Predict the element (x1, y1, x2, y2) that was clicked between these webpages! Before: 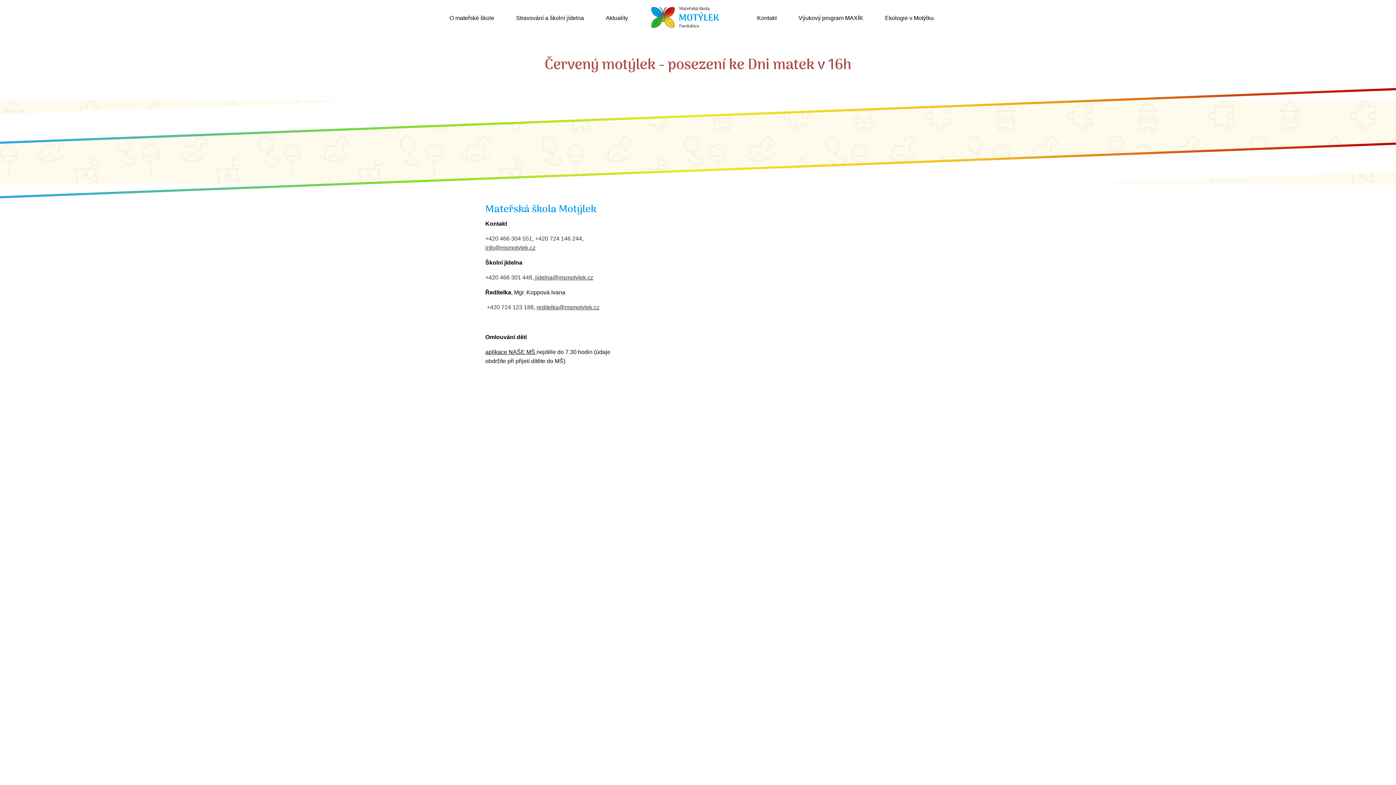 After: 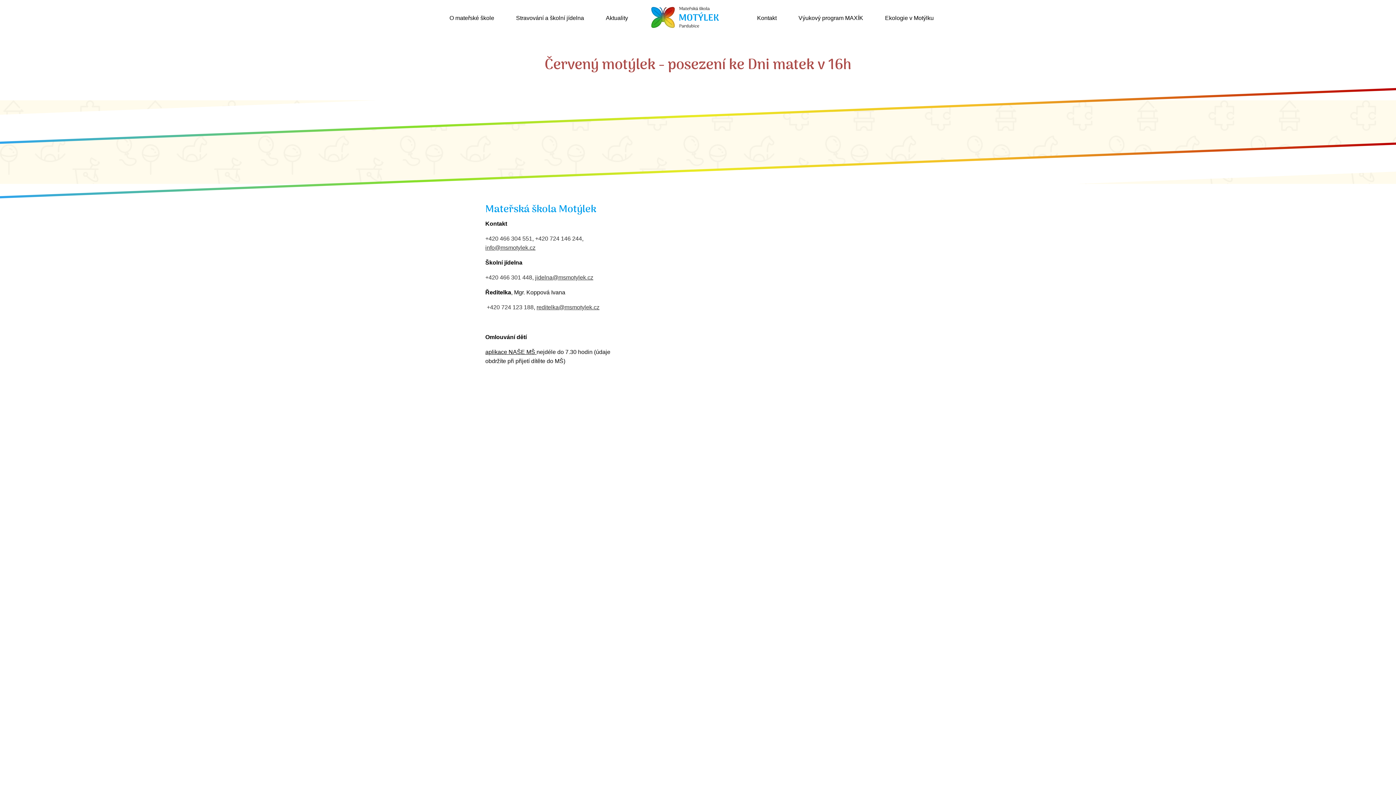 Action: bbox: (485, 235, 532, 241) label: +420 466 304 551